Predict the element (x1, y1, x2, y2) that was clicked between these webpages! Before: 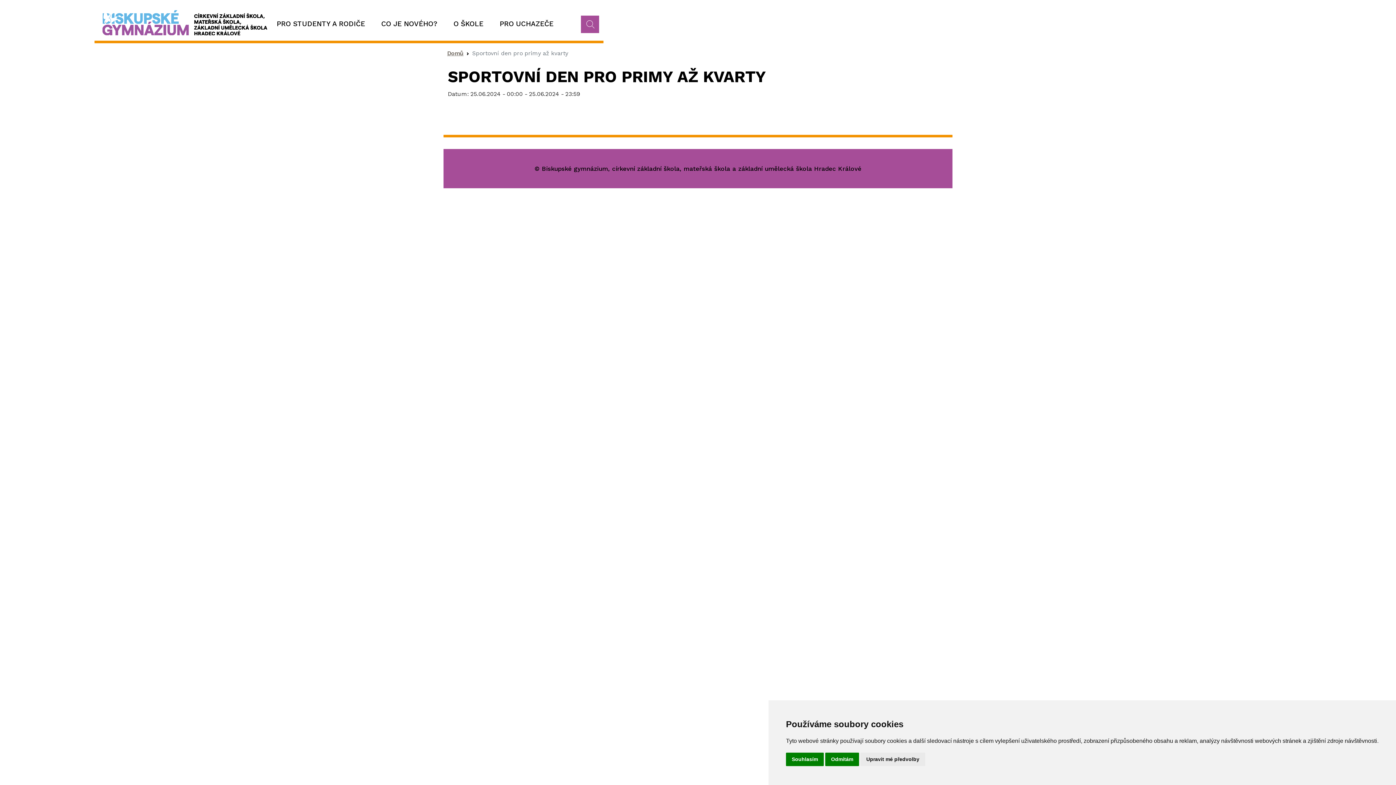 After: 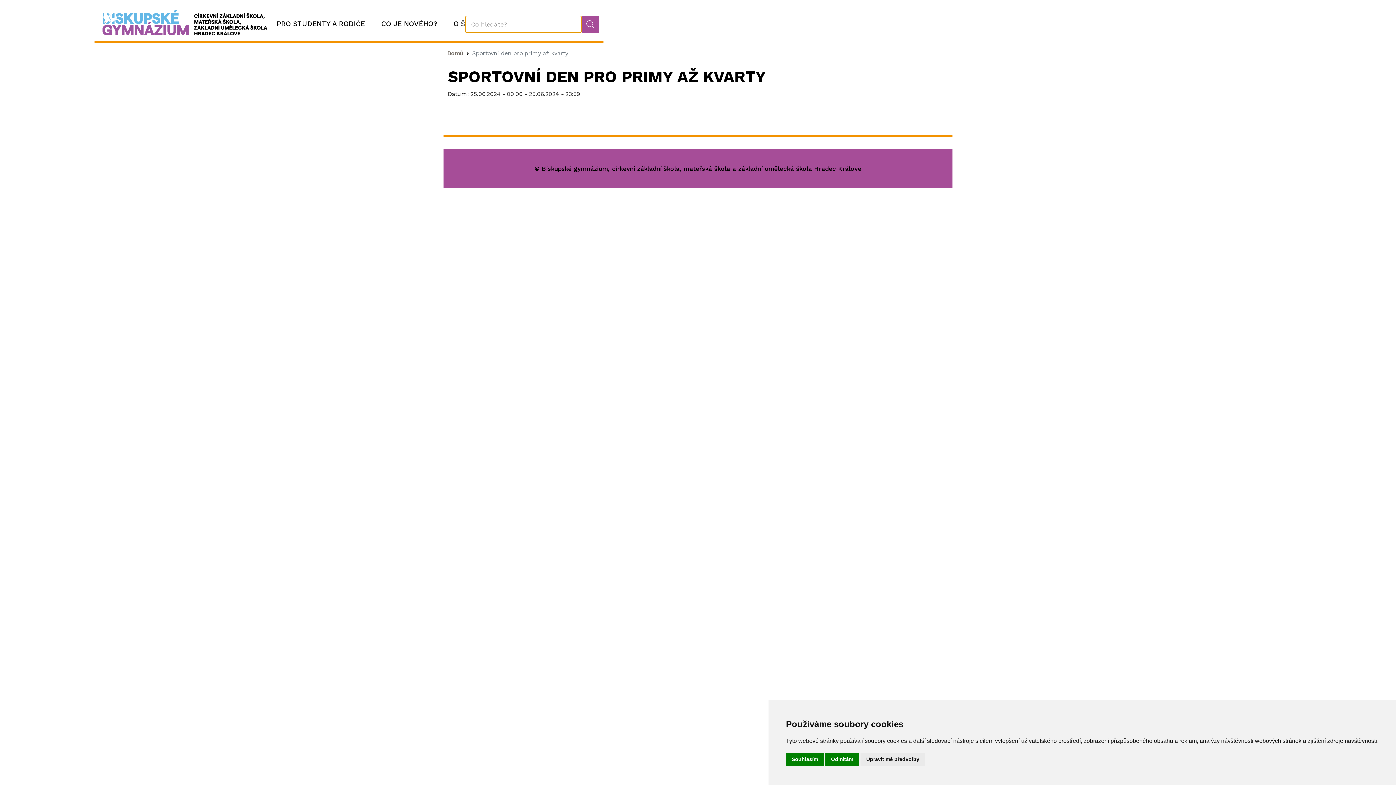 Action: bbox: (581, 15, 599, 33)